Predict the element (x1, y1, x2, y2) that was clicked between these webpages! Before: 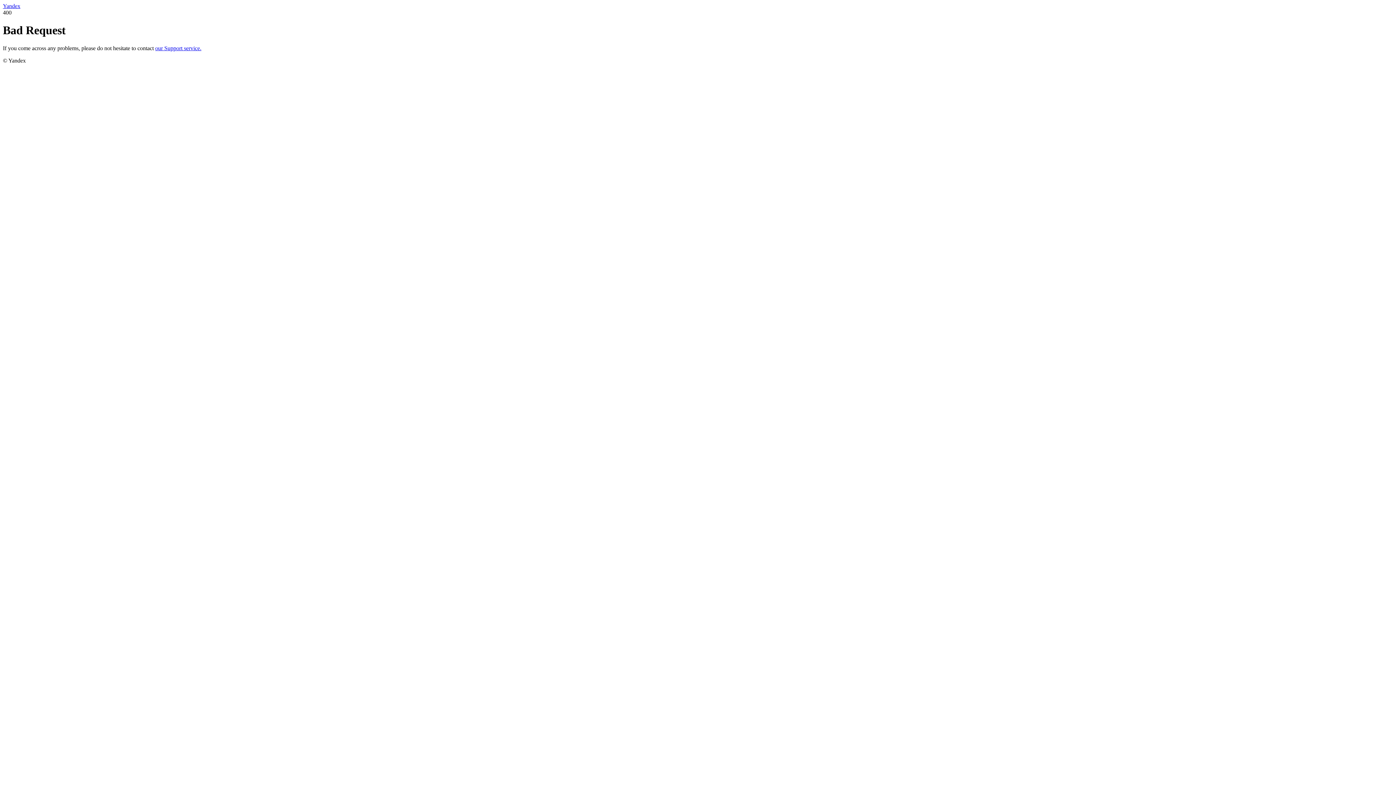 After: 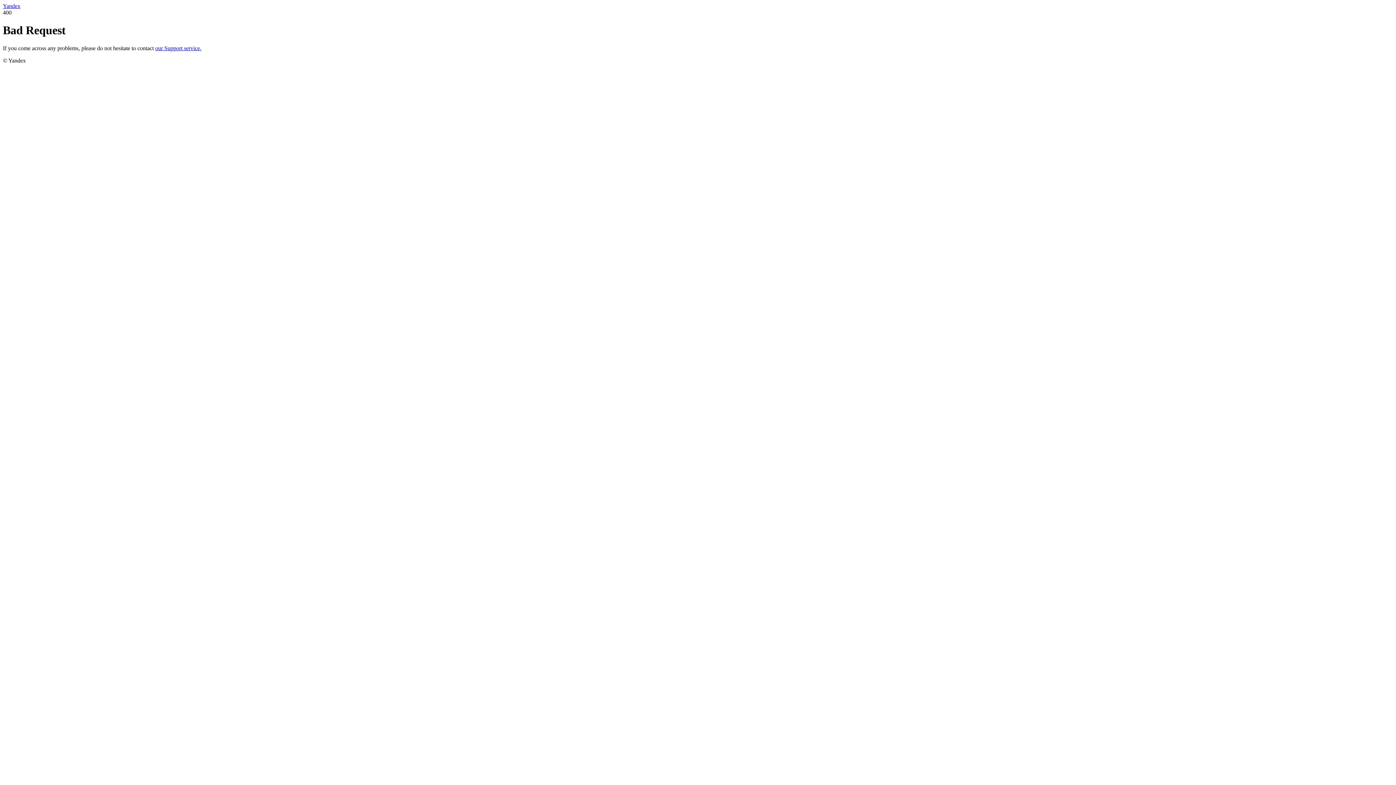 Action: label: our Support service. bbox: (155, 45, 201, 51)